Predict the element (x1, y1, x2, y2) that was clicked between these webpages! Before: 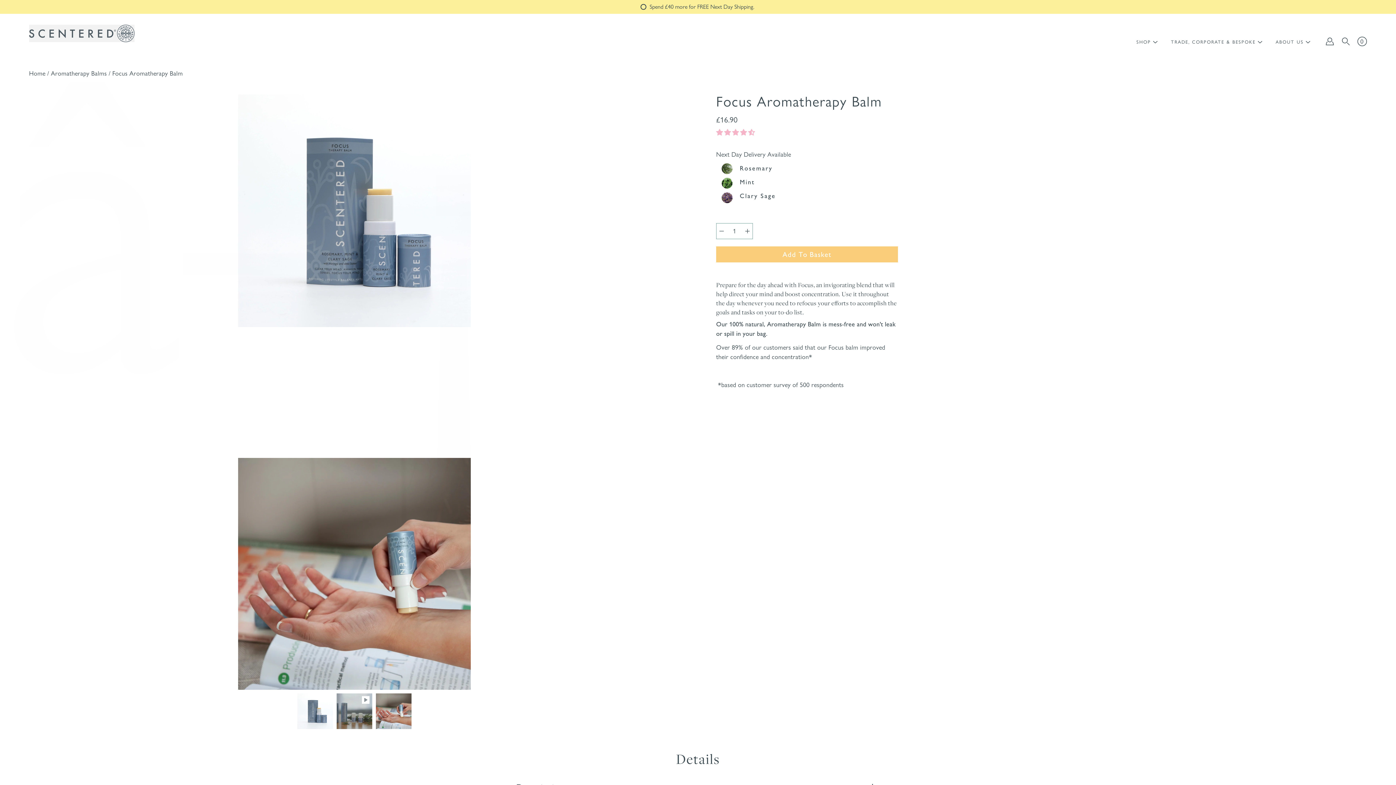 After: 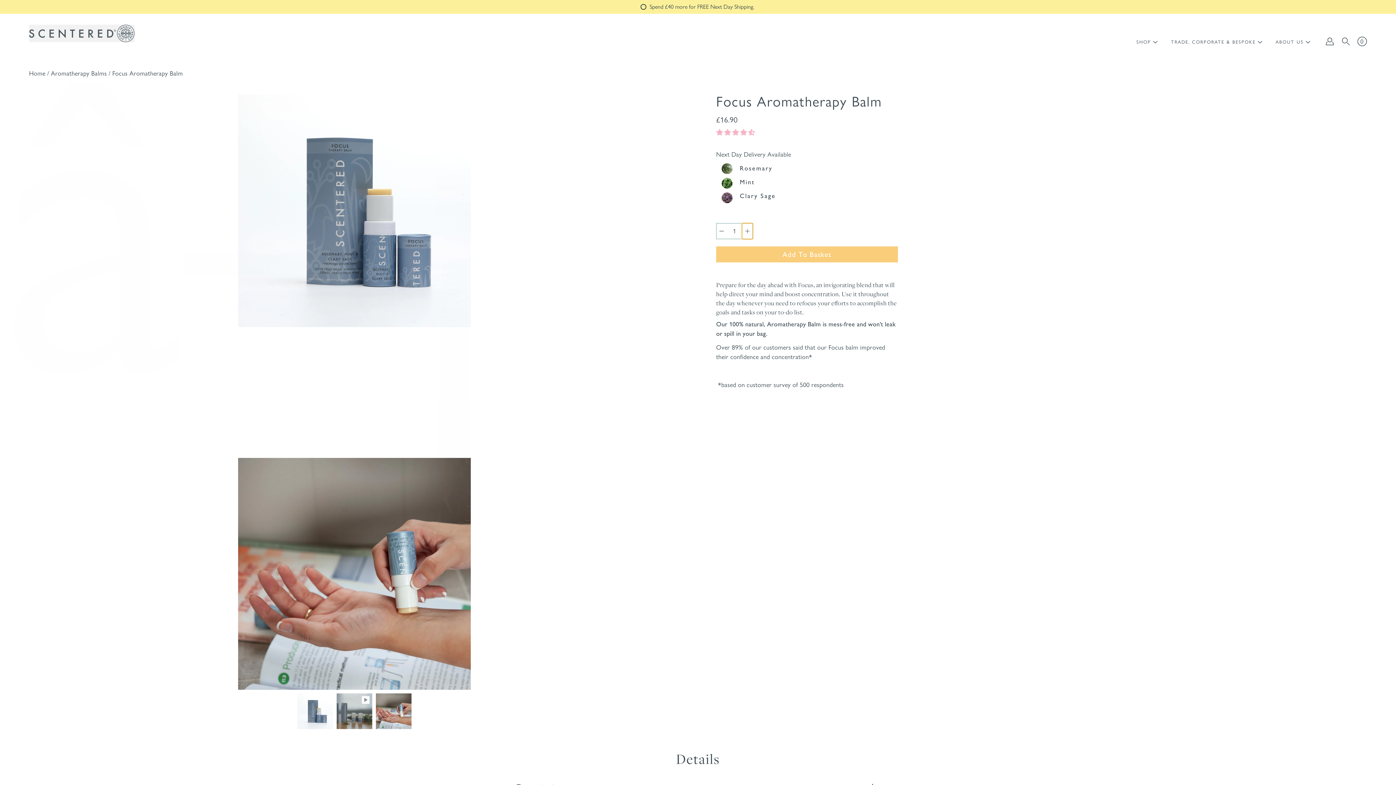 Action: label: Increase bbox: (742, 223, 753, 239)